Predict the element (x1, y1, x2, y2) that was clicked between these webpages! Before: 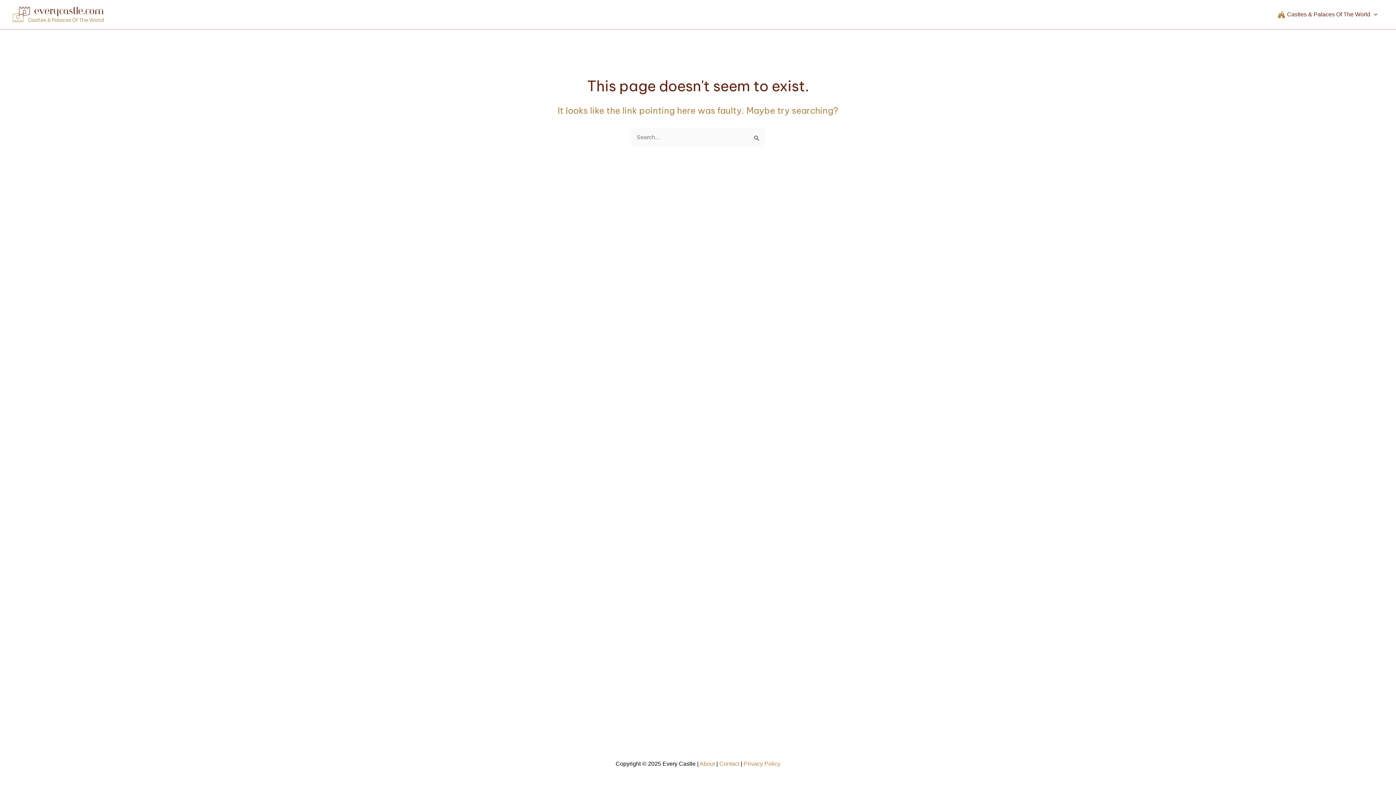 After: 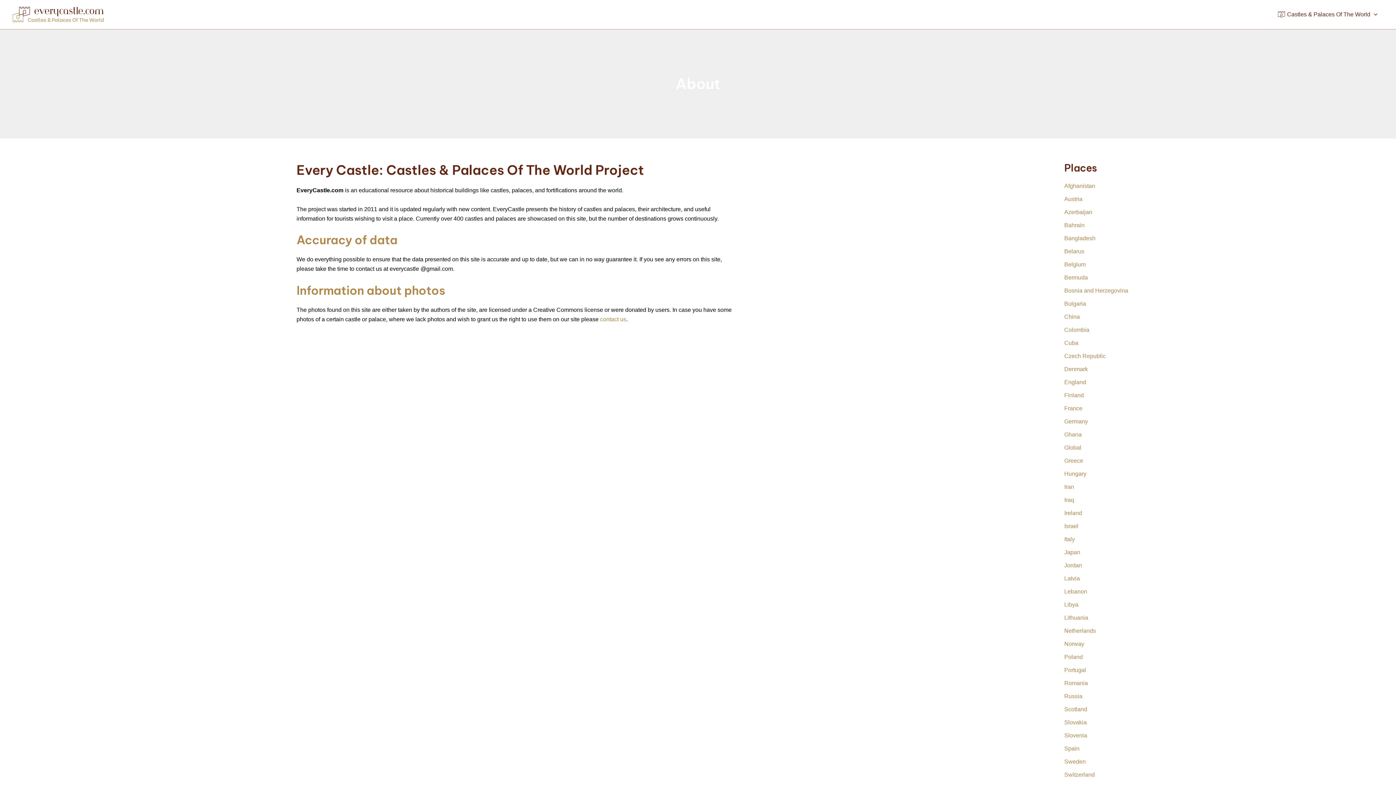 Action: bbox: (699, 761, 715, 767) label: About